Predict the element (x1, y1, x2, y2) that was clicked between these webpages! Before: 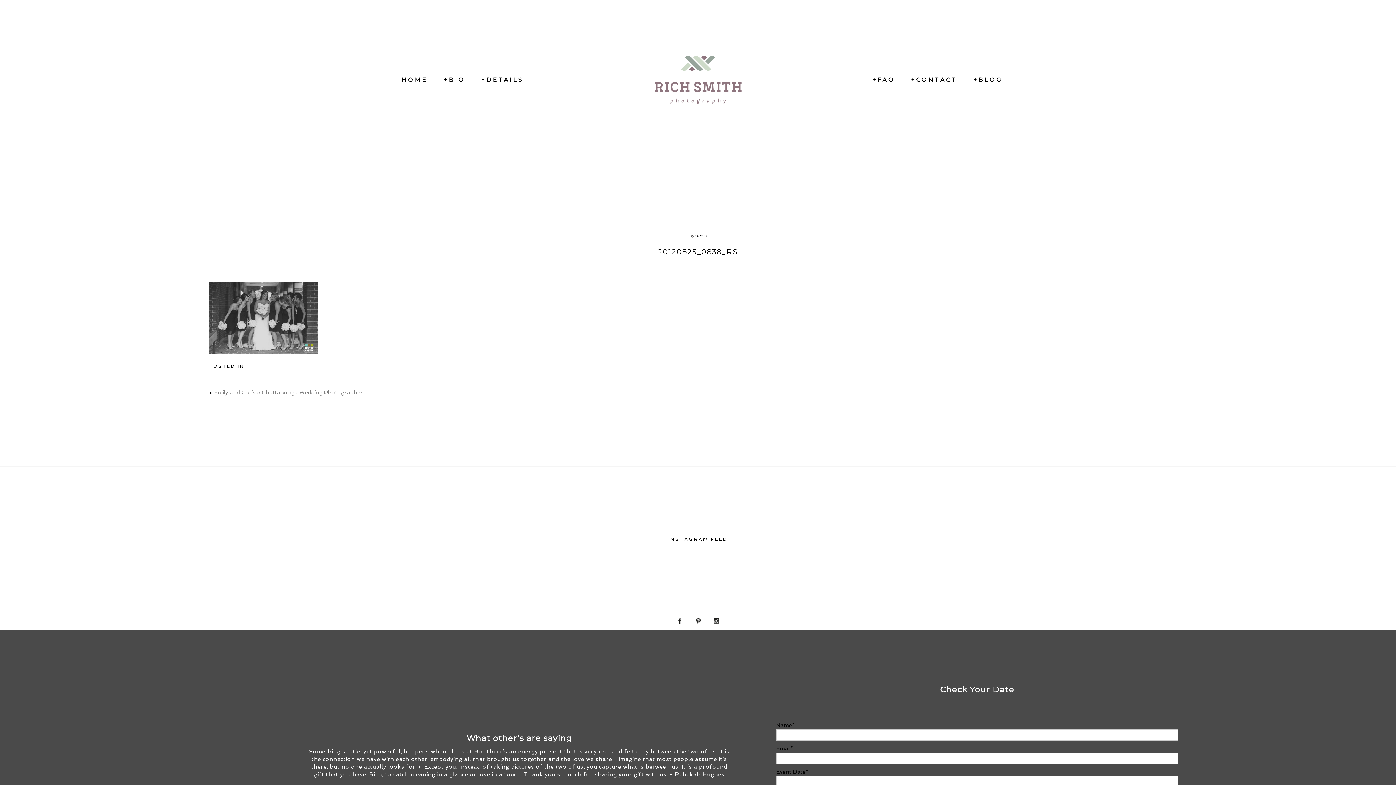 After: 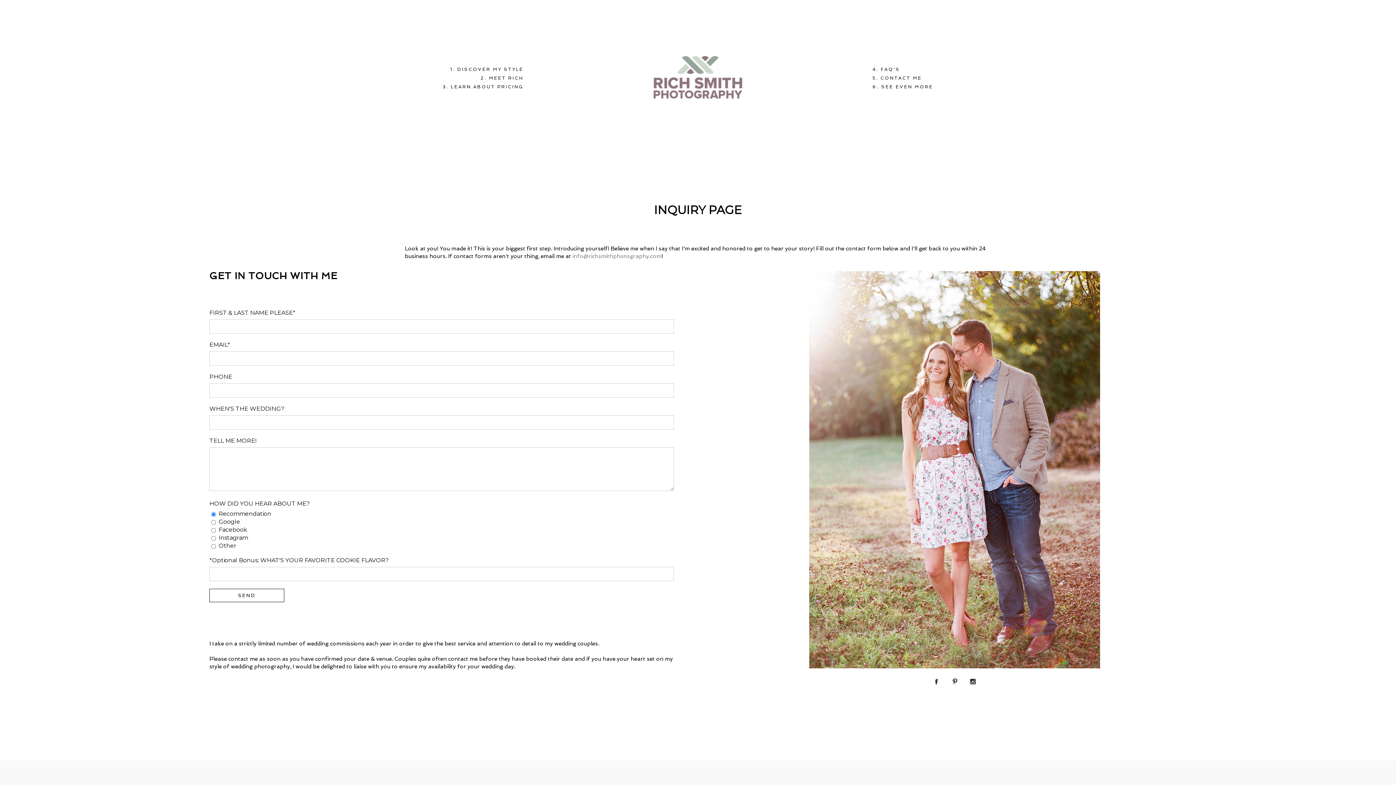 Action: label: +CONTACT bbox: (911, 76, 957, 83)